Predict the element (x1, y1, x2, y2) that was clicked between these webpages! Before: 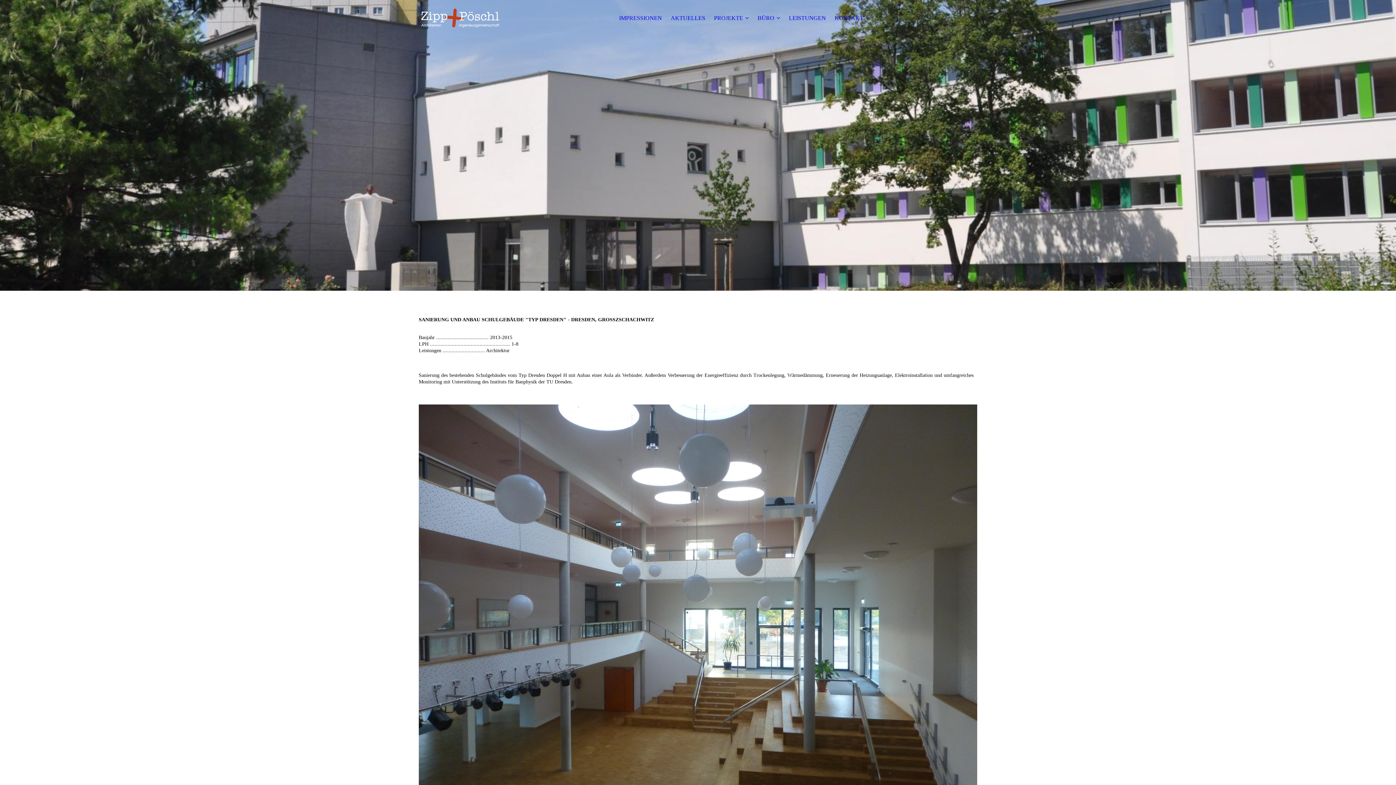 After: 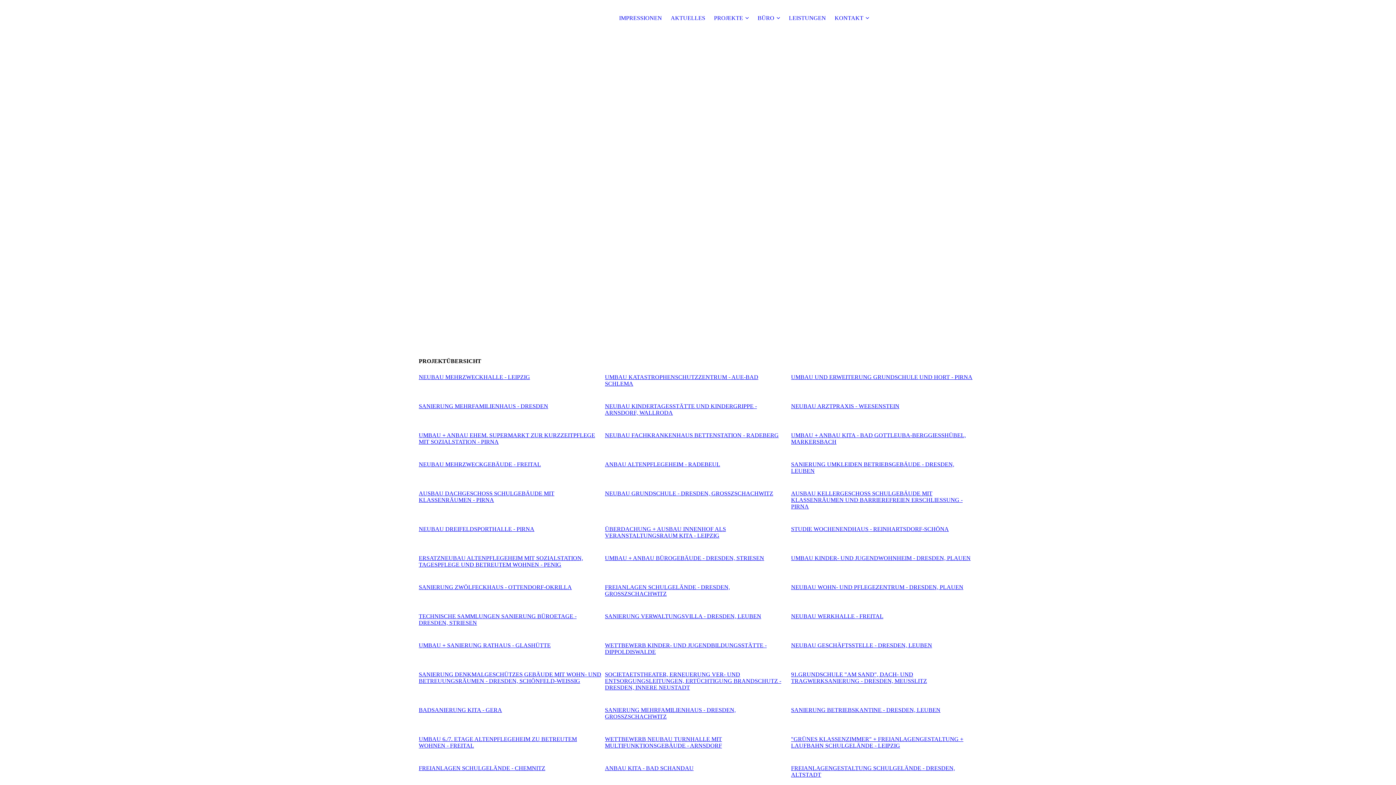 Action: bbox: (714, 14, 749, 21) label: PROJEKTE